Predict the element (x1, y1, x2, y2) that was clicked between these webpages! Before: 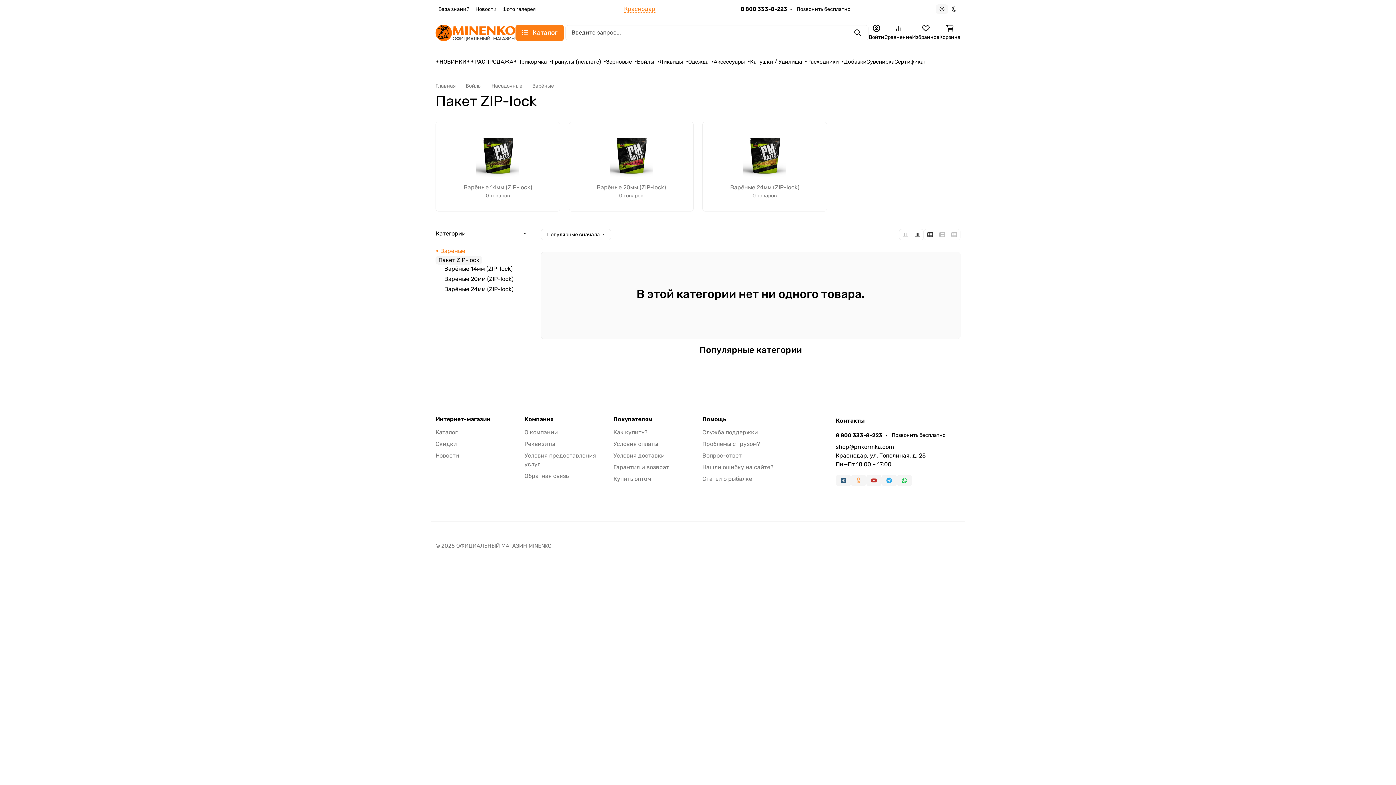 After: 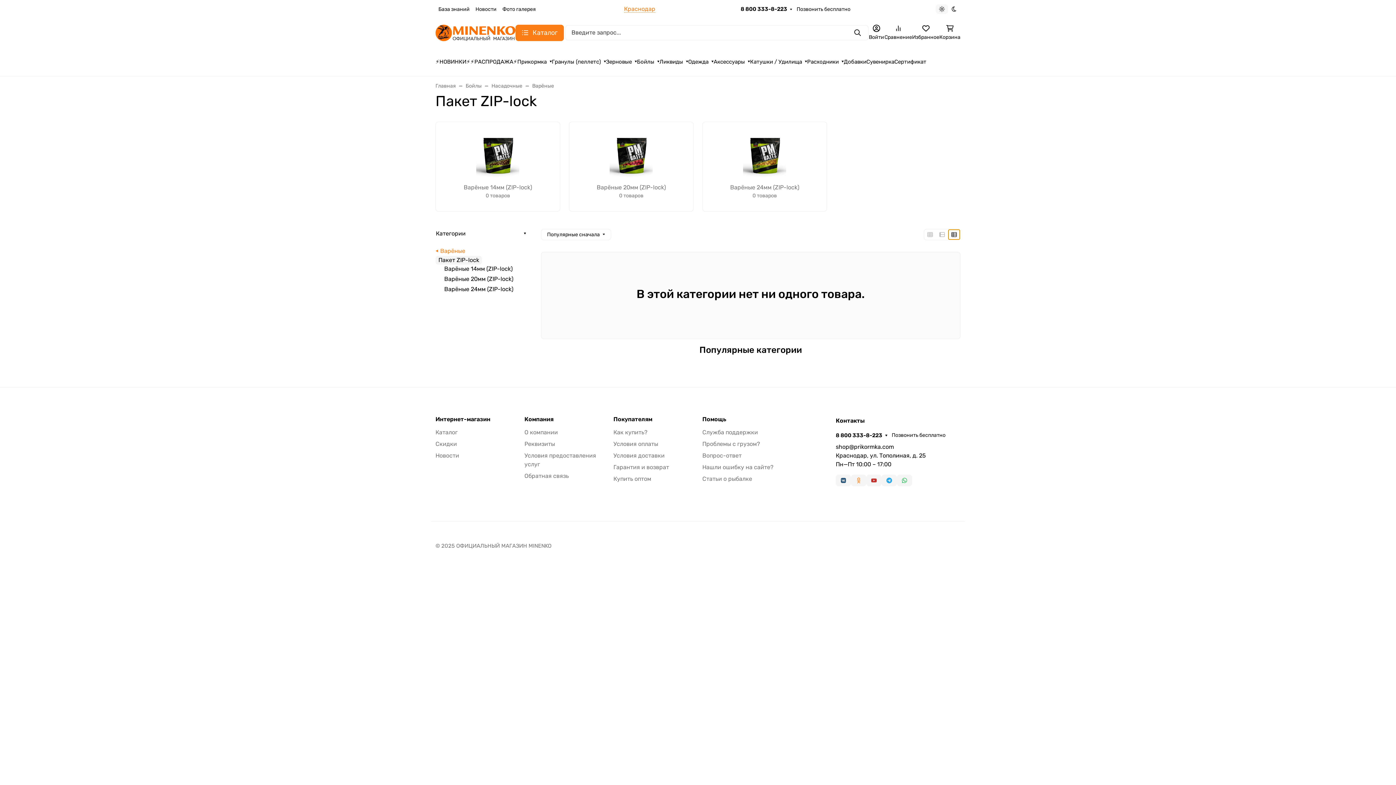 Action: bbox: (948, 229, 960, 239)